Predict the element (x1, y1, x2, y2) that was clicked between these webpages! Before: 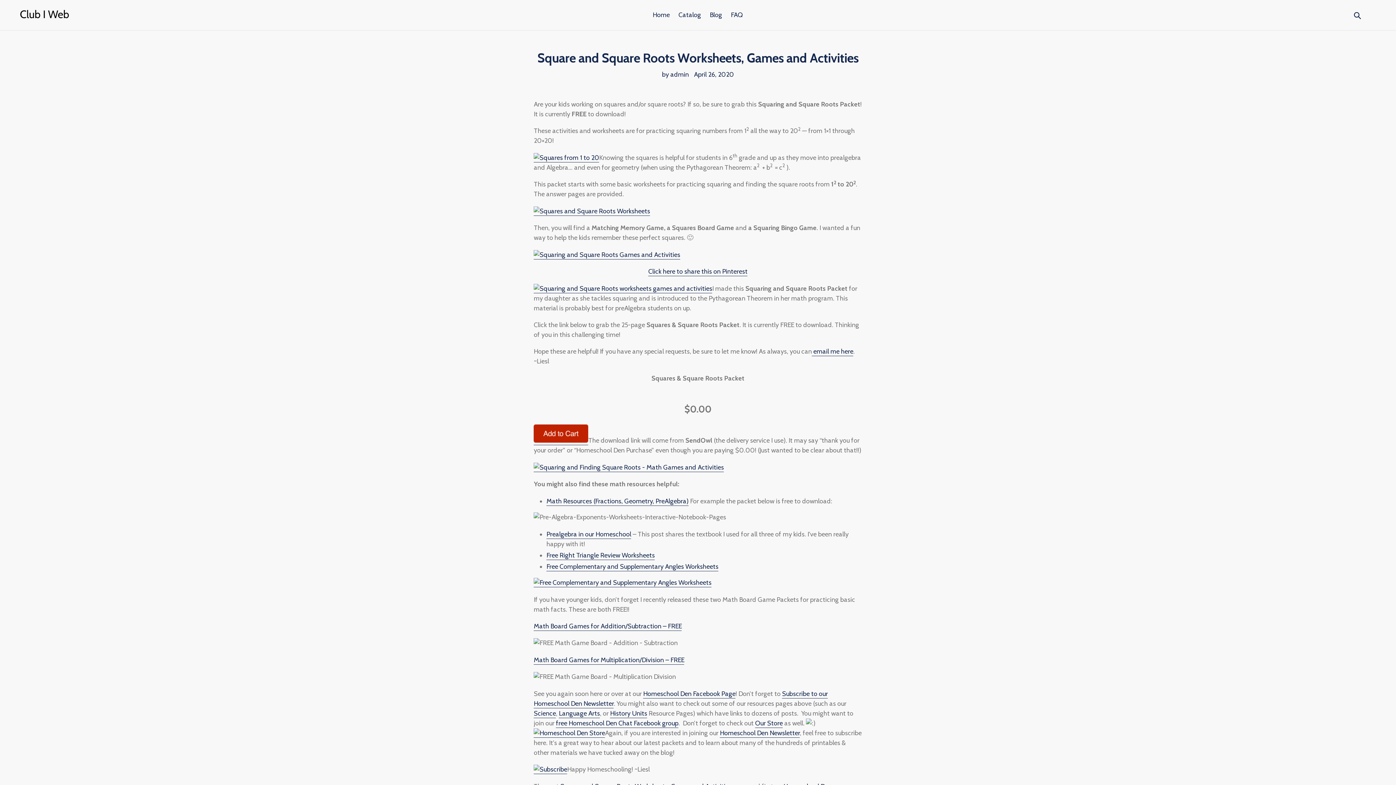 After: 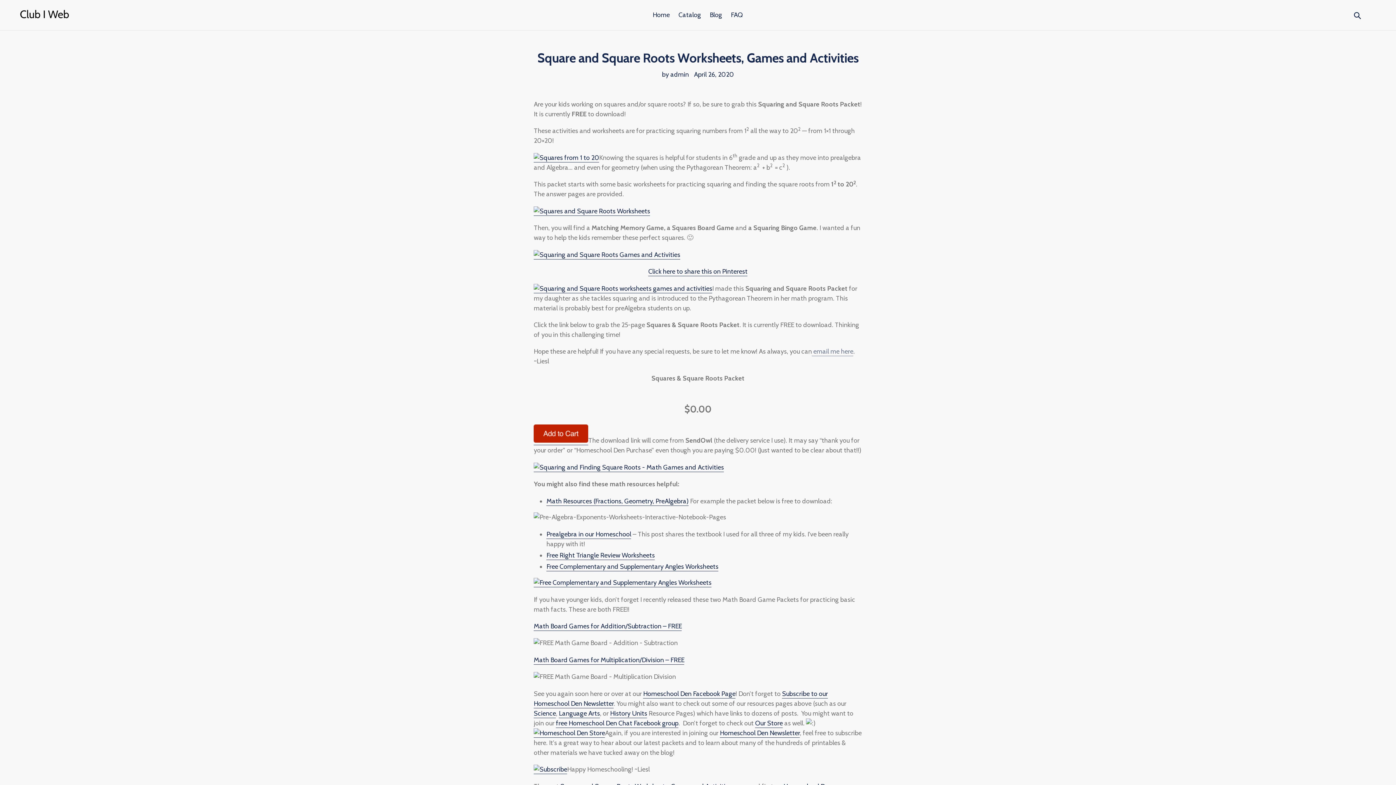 Action: label:  email me here bbox: (812, 347, 853, 356)